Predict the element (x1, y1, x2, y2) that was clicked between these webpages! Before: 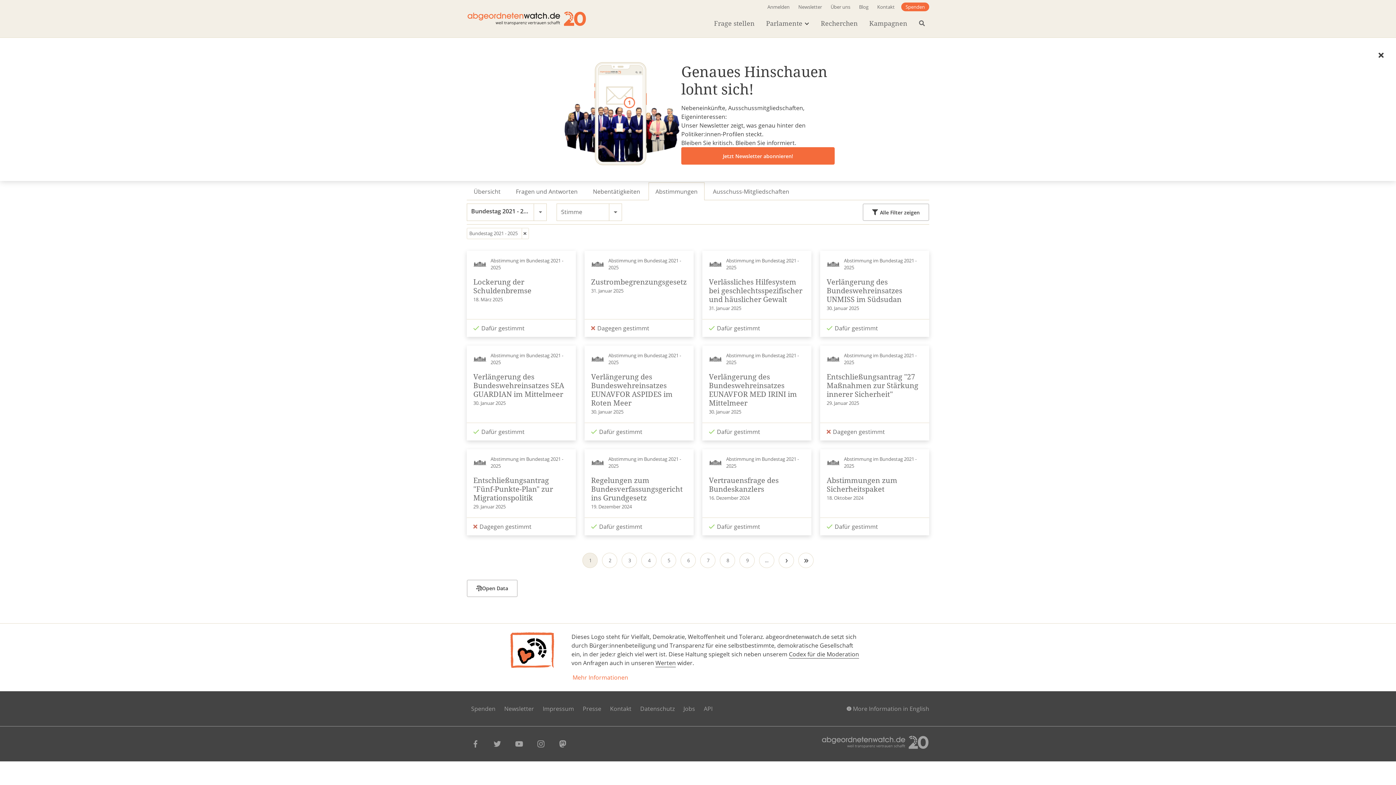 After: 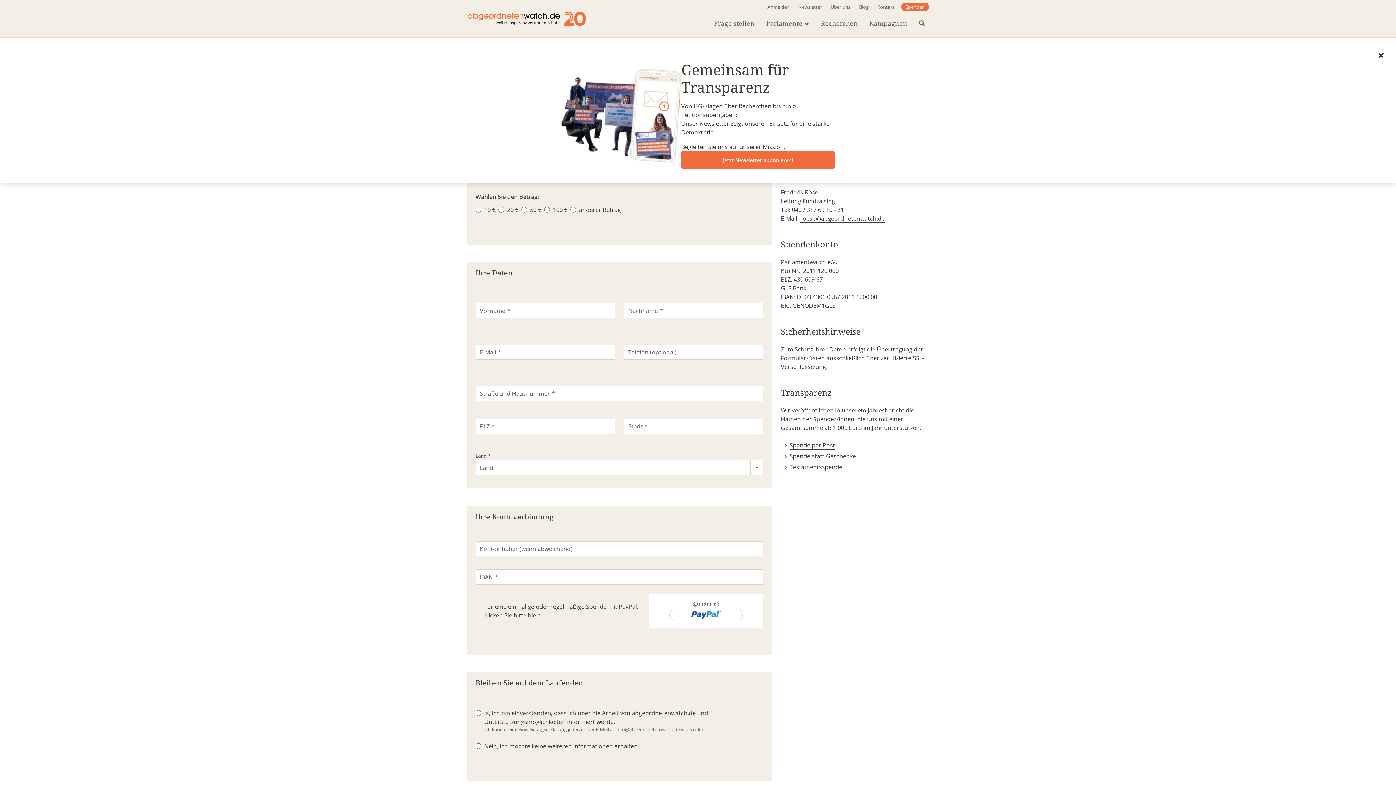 Action: bbox: (466, 700, 500, 717) label: Spenden